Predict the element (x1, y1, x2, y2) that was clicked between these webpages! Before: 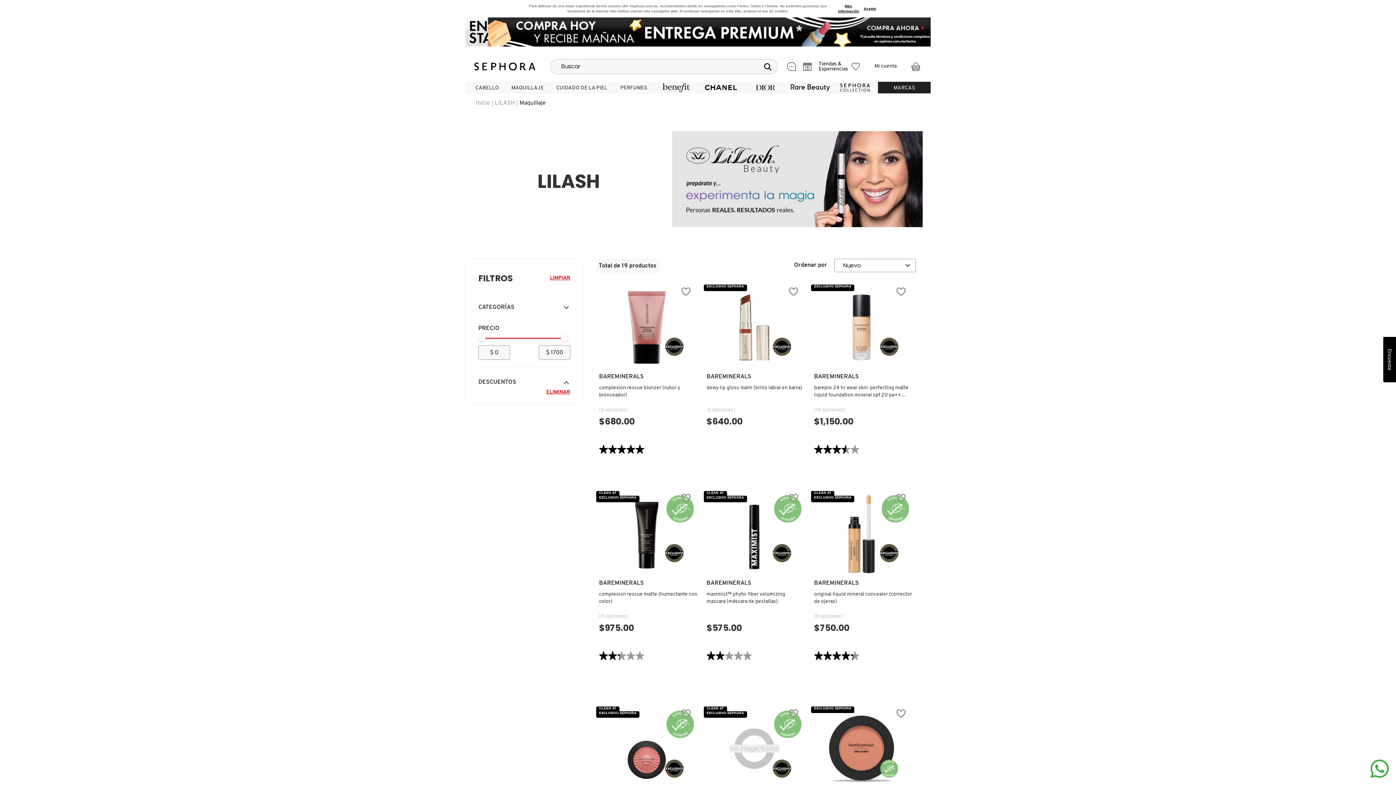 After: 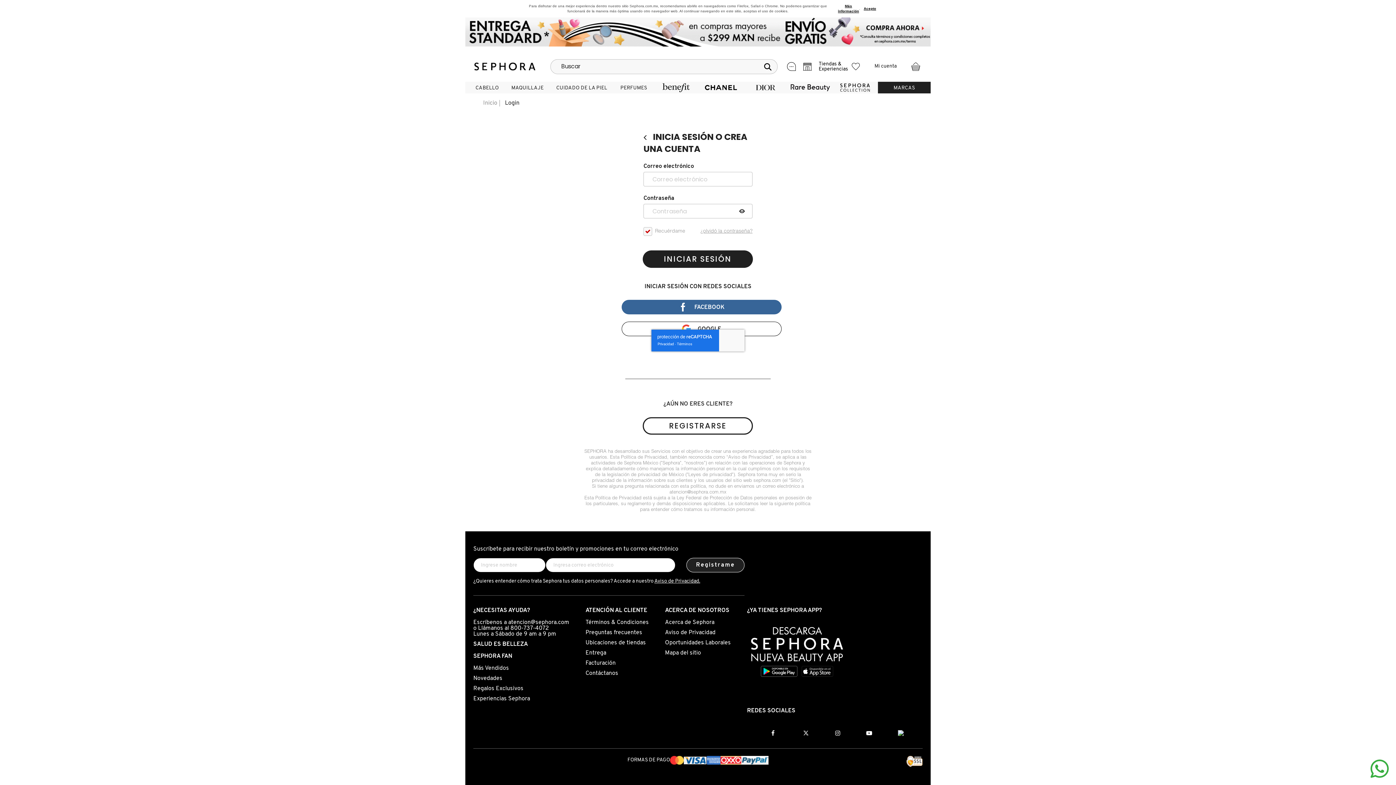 Action: bbox: (679, 707, 689, 716)